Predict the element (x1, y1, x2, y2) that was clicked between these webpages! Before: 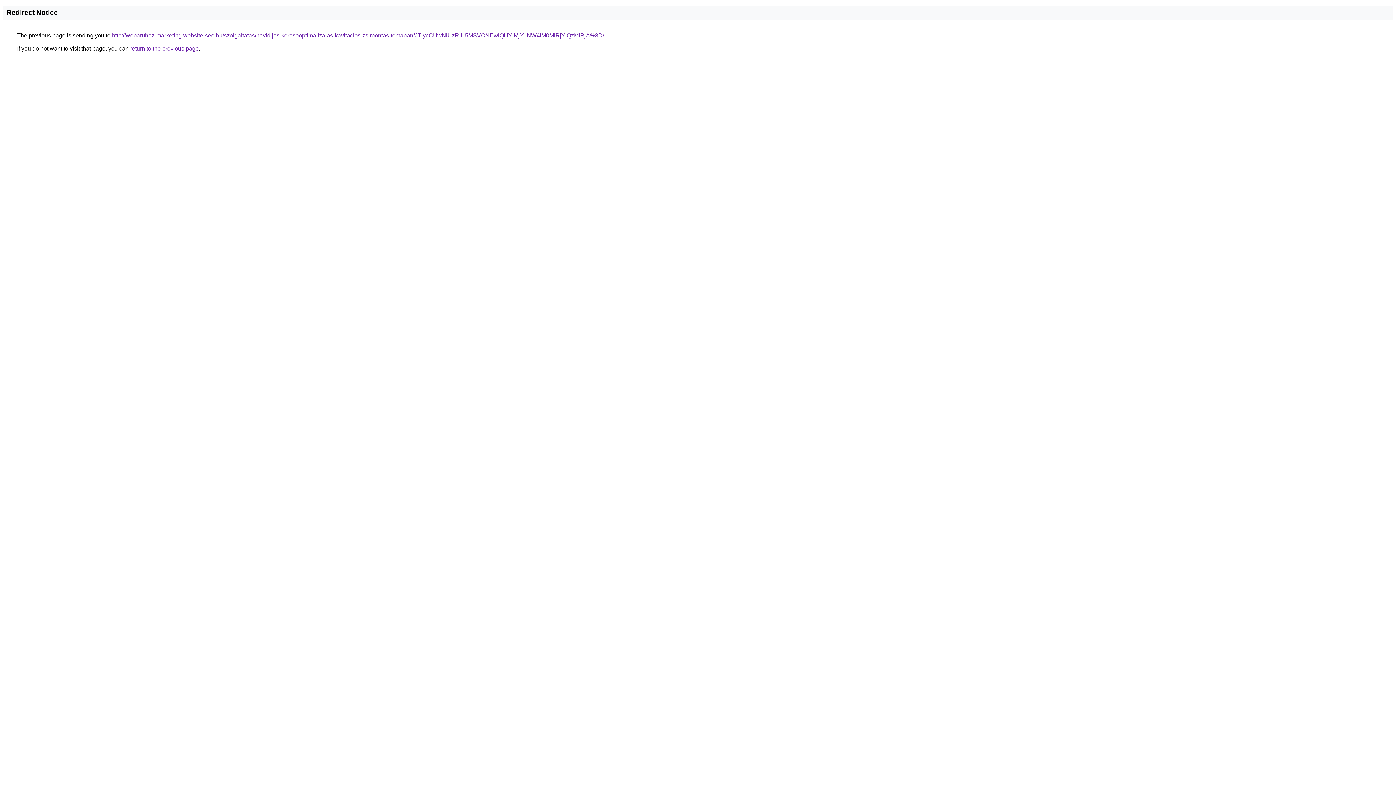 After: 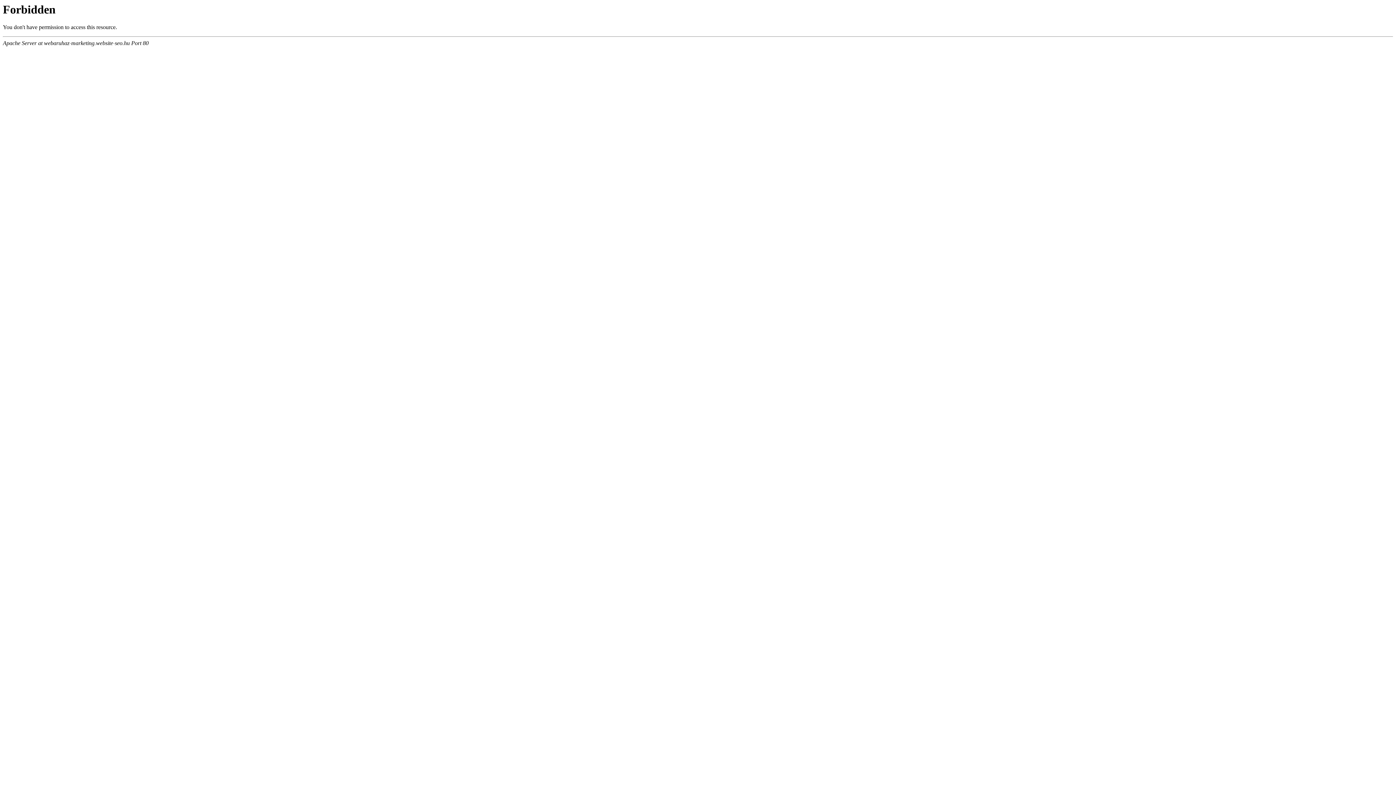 Action: label: http://webaruhaz-marketing.website-seo.hu/szolgaltatas/havidijas-keresooptimalizalas-kavitacios-zsirbontas-temaban/JTIycCUwNiUzRiU5MSVCNEwlQUYlMjYuNW4lM0MlRjYlQzMlRjA%3D/ bbox: (112, 32, 604, 38)